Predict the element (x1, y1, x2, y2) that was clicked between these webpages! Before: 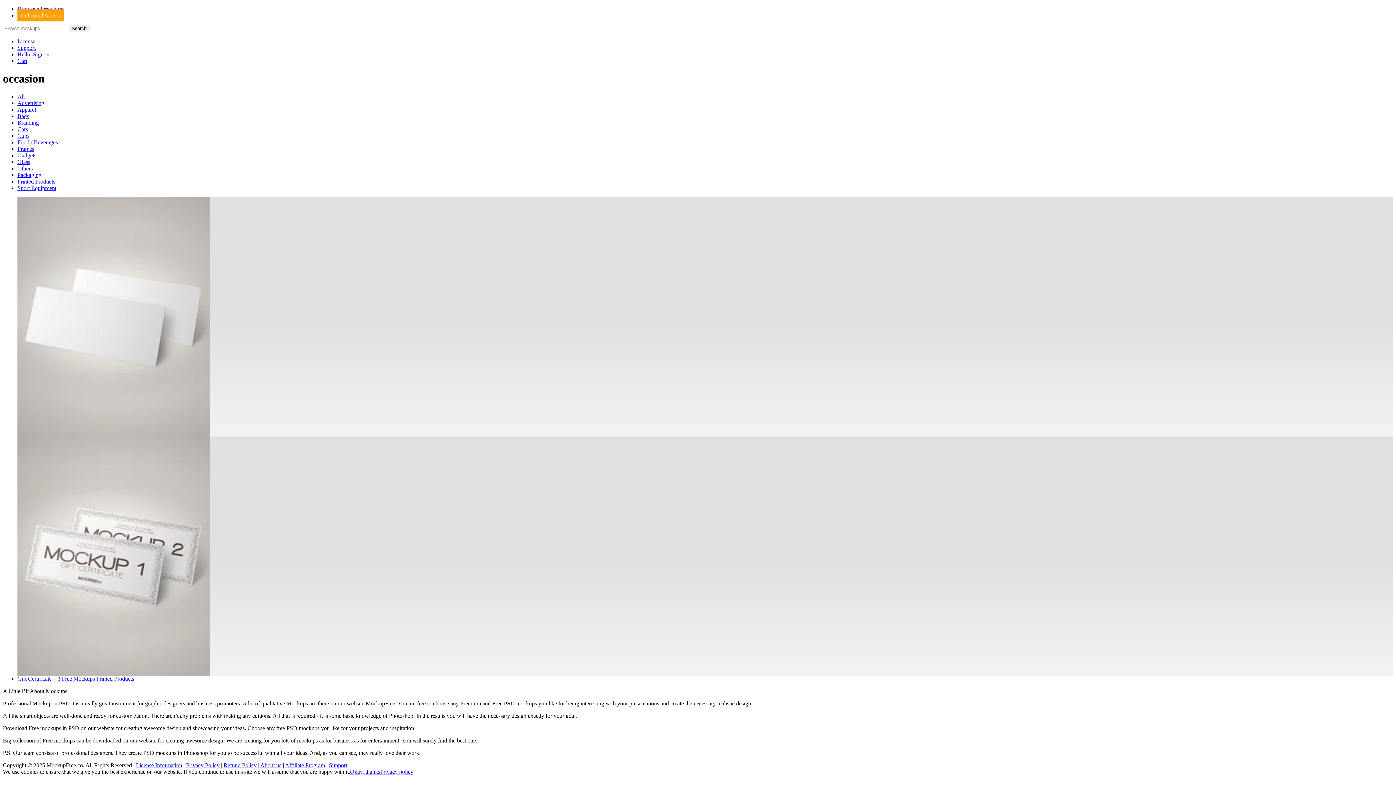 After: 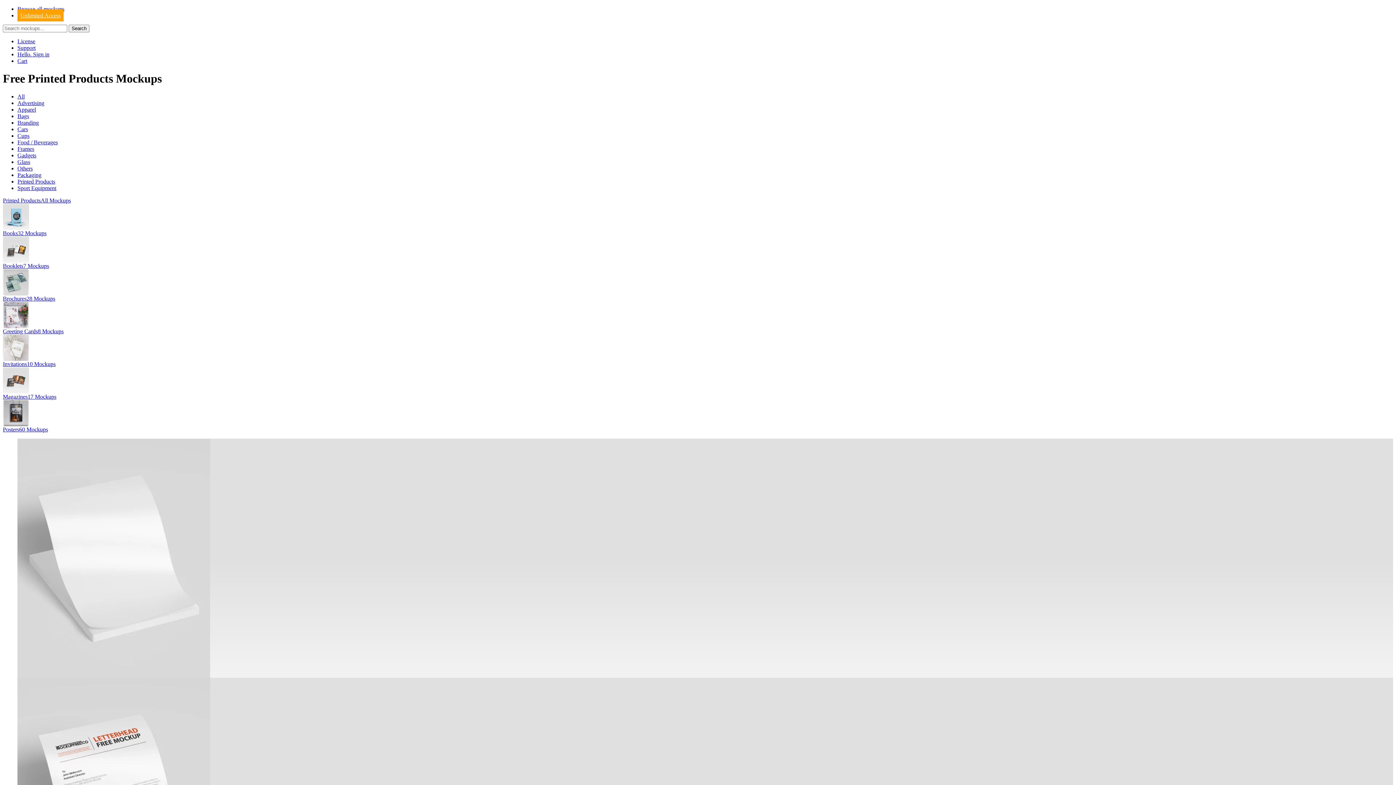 Action: label: Printed Products bbox: (96, 675, 134, 682)